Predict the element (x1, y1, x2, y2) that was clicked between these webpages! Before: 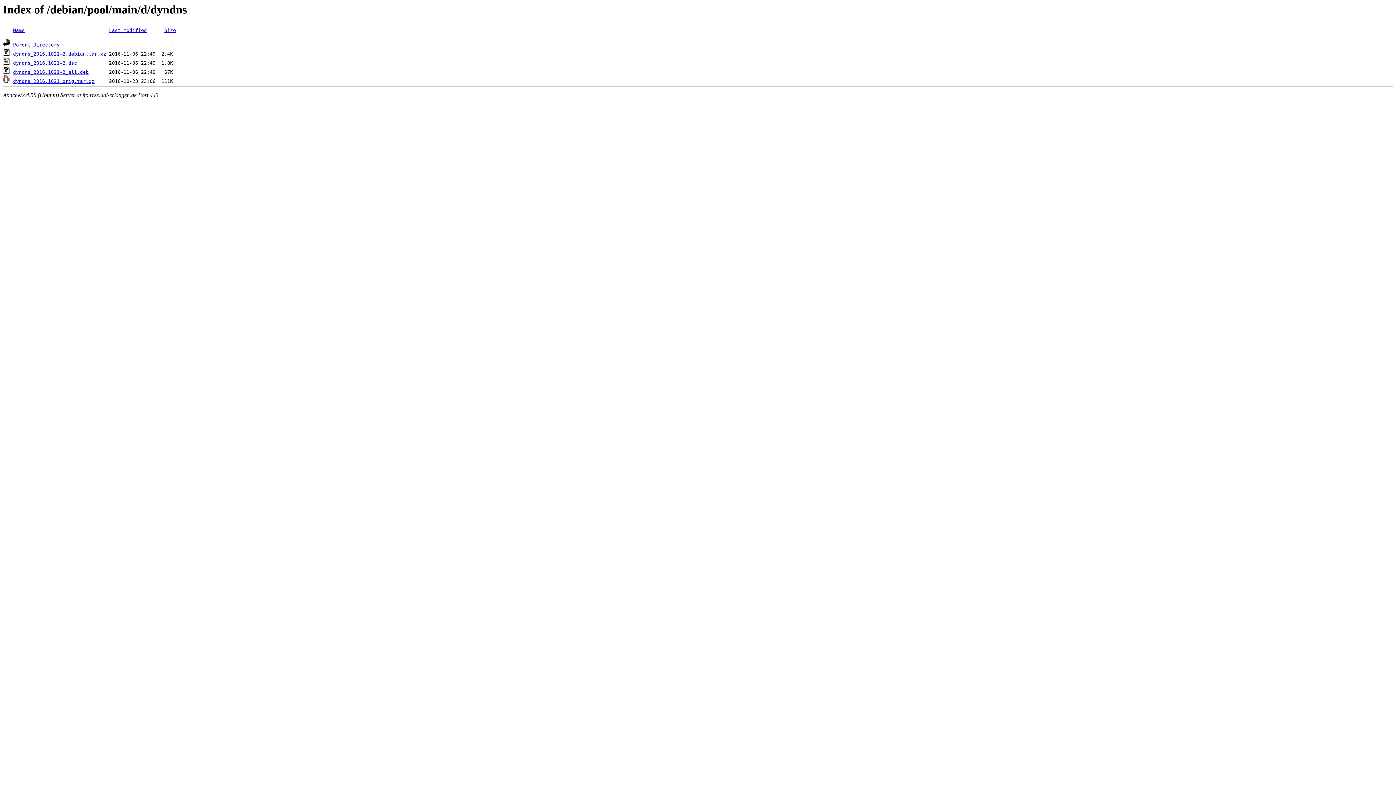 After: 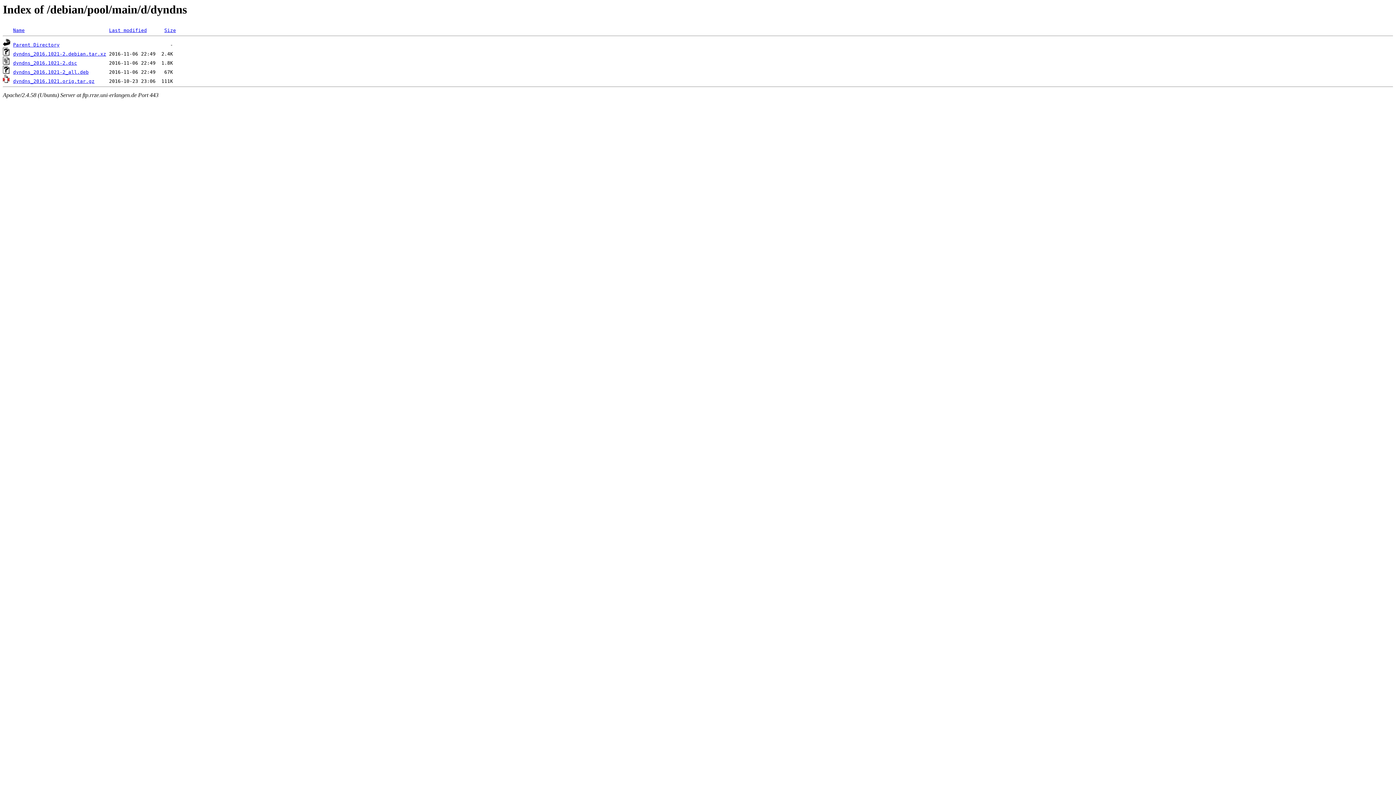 Action: bbox: (13, 51, 106, 56) label: dyndns_2016.1021-2.debian.tar.xz